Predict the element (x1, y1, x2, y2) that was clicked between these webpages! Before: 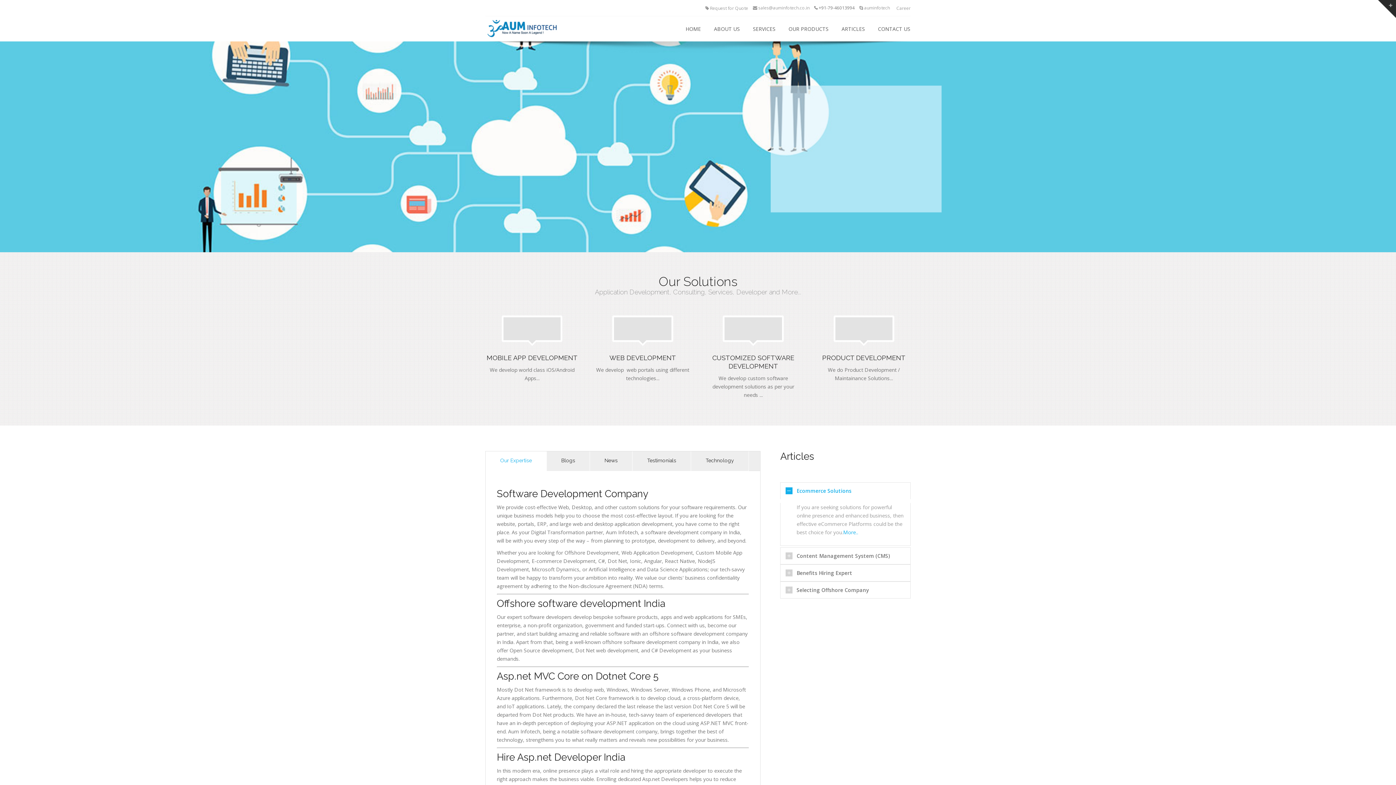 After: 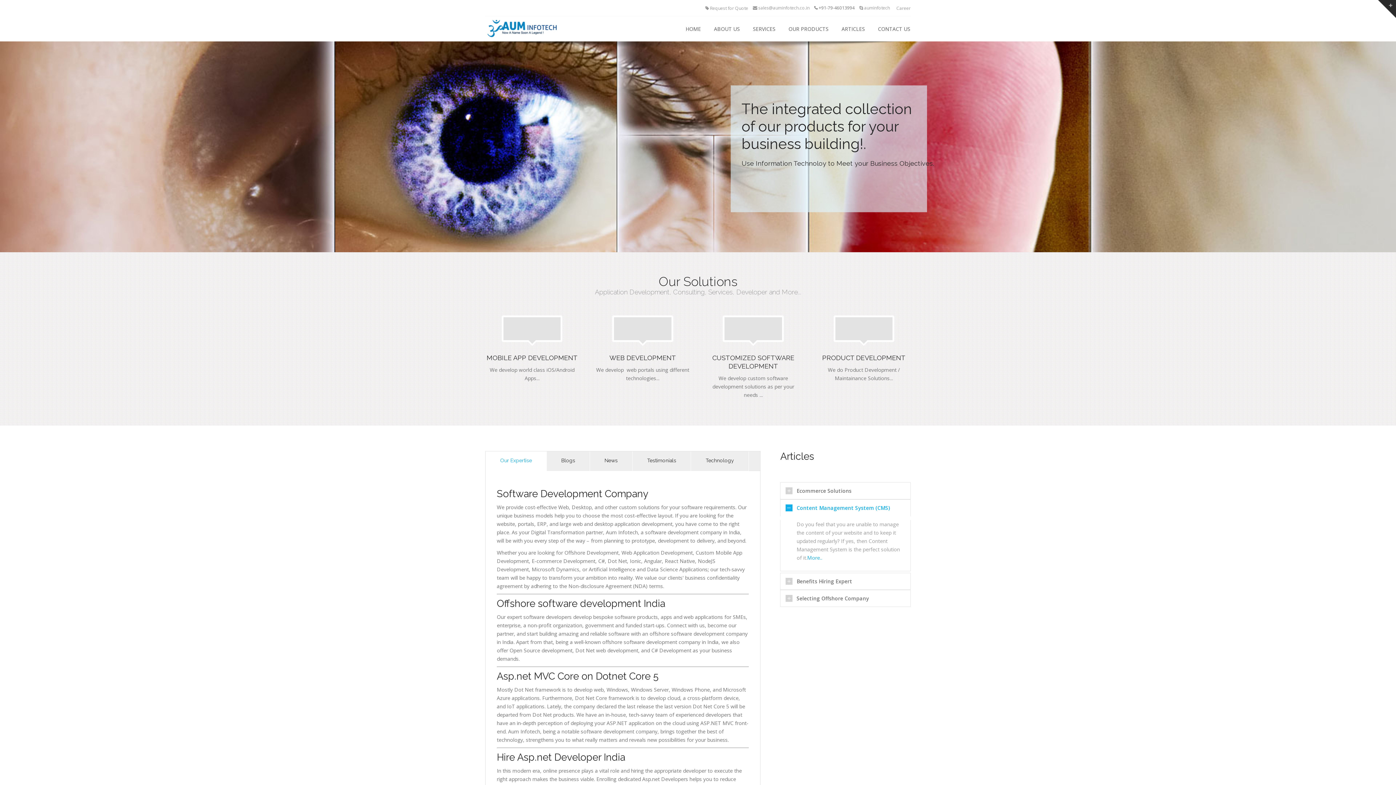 Action: bbox: (780, 547, 911, 564) label: Content Management System (CMS)